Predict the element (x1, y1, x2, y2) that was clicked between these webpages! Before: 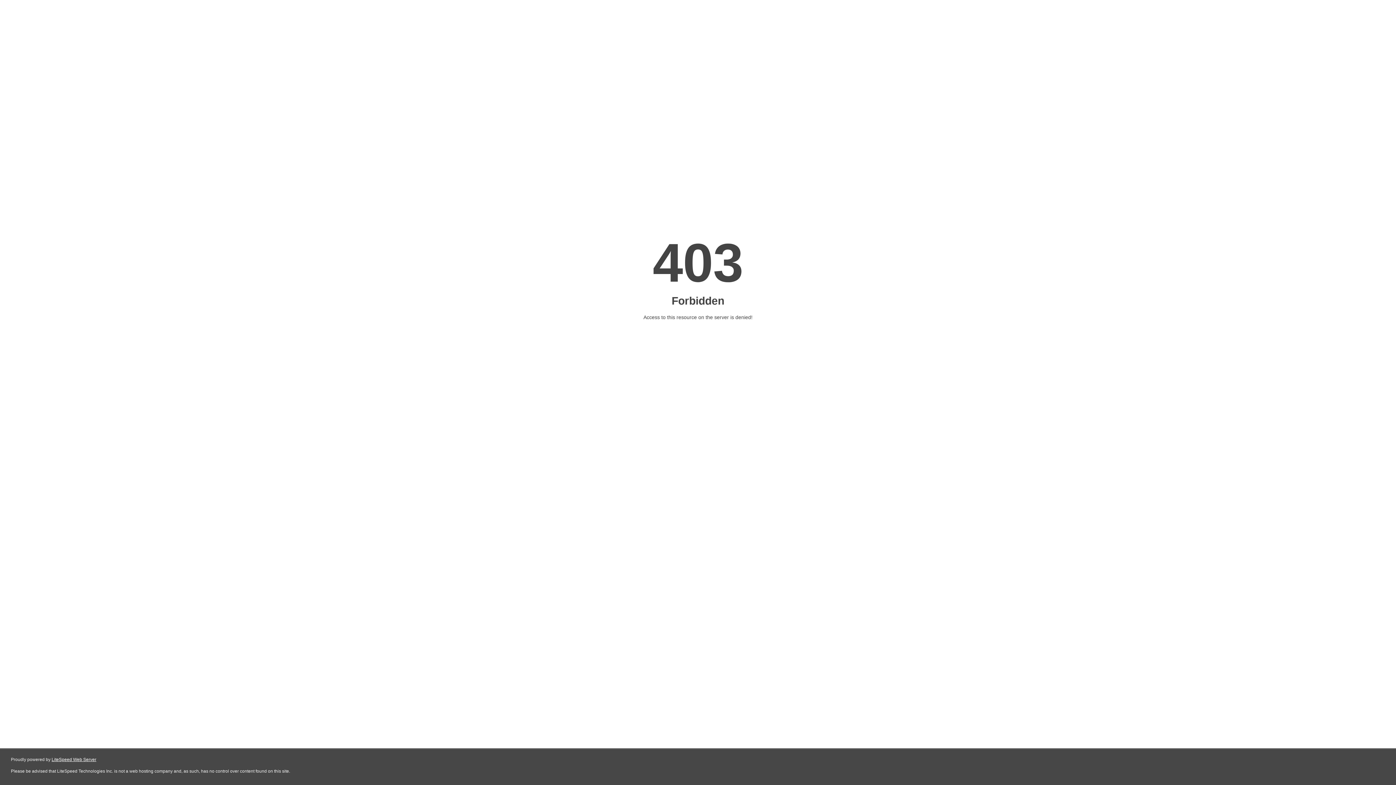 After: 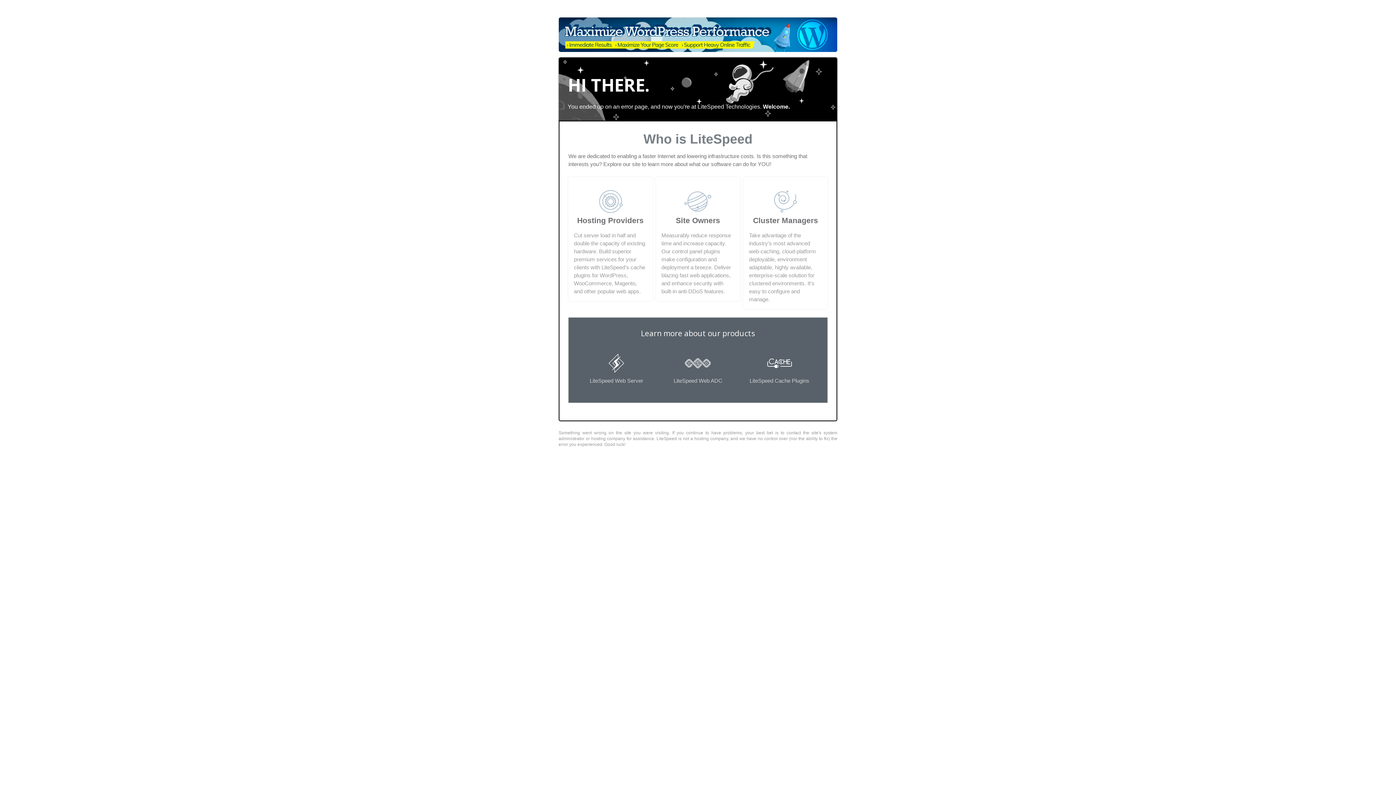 Action: label: LiteSpeed Web Server bbox: (51, 757, 96, 762)